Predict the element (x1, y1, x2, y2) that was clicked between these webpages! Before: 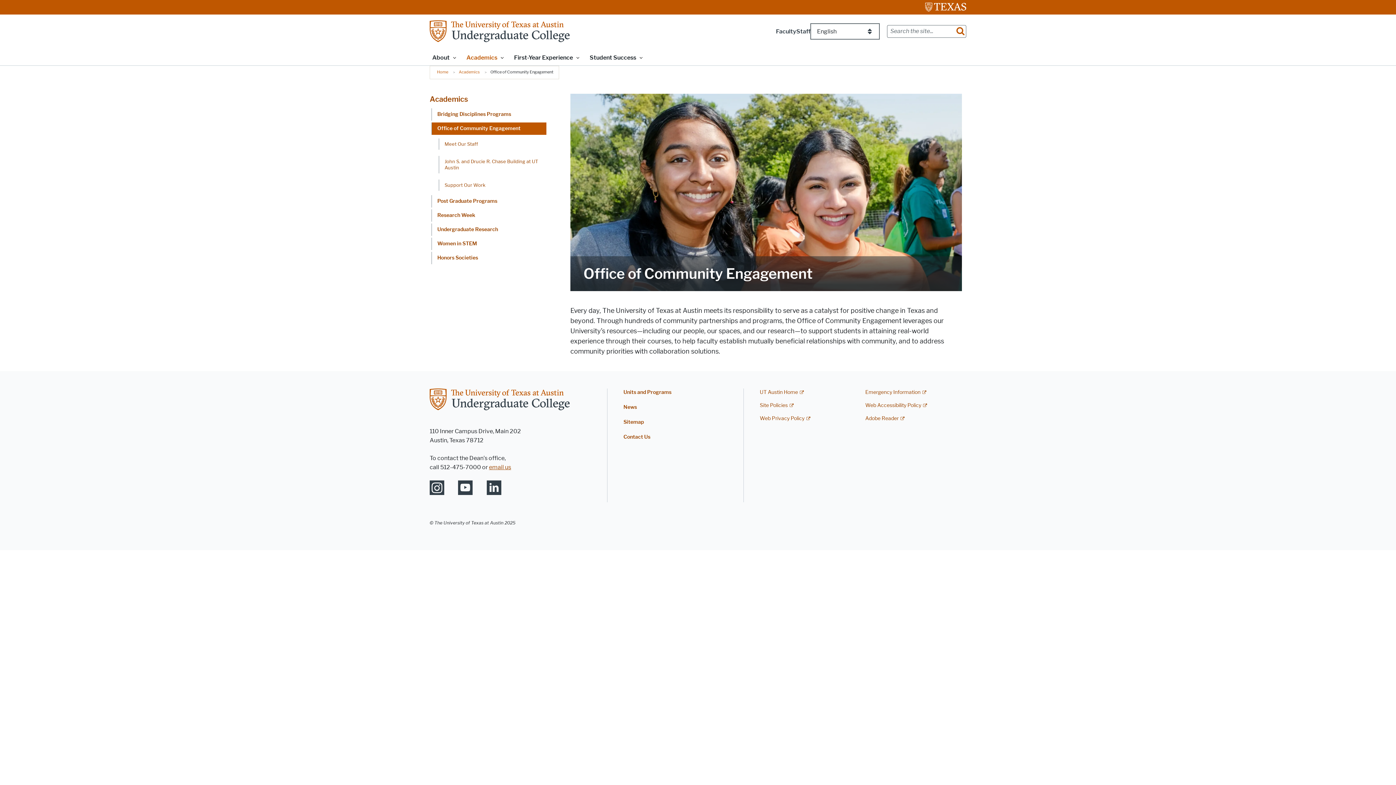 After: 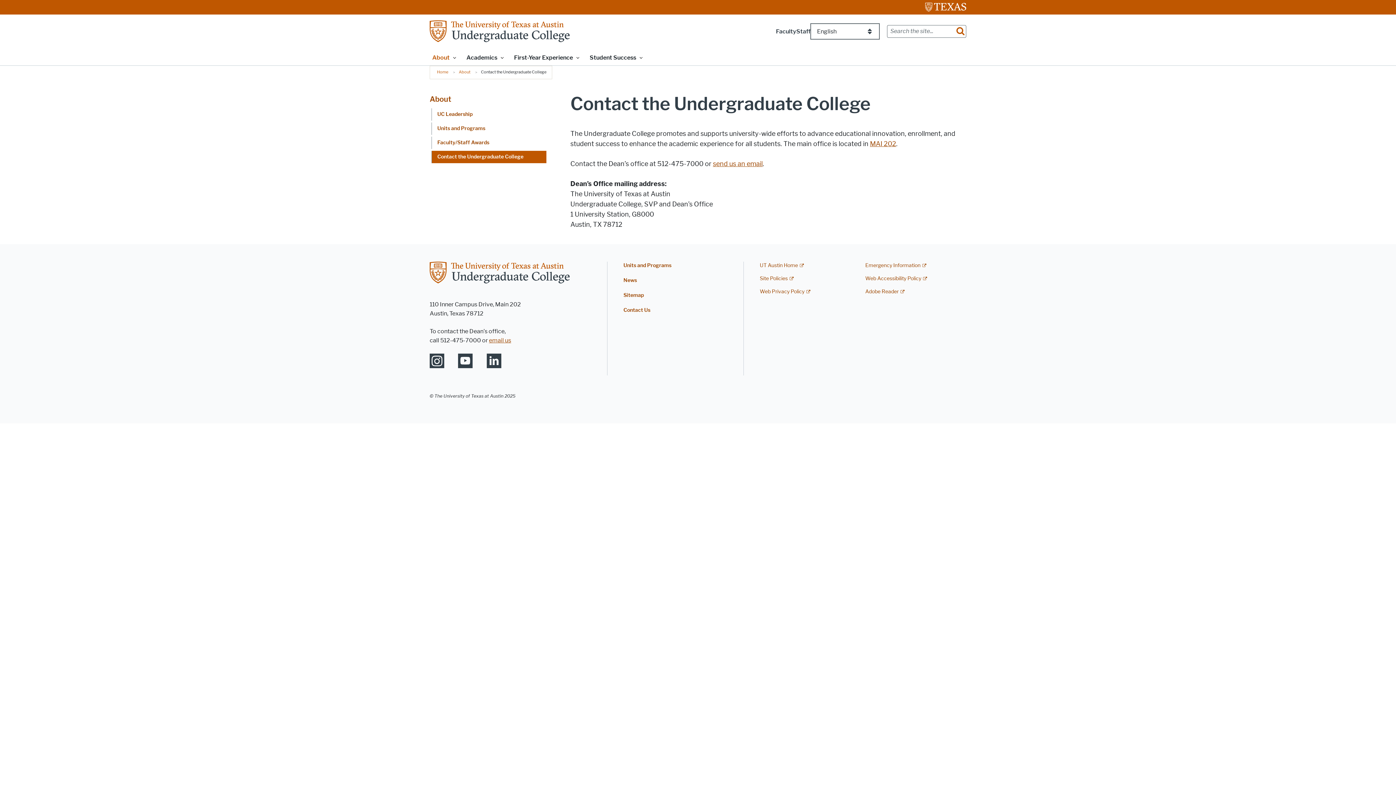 Action: label: Contact Us bbox: (623, 434, 650, 440)